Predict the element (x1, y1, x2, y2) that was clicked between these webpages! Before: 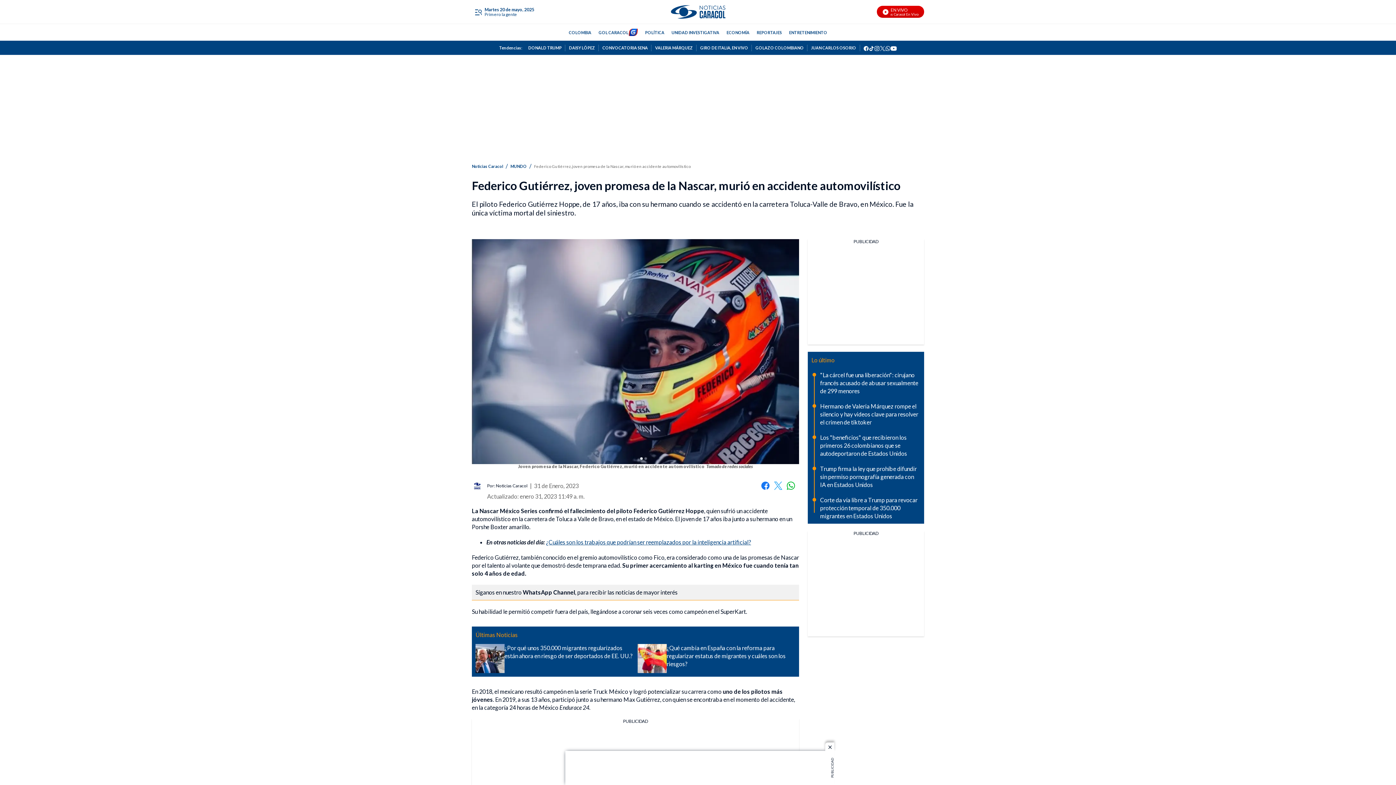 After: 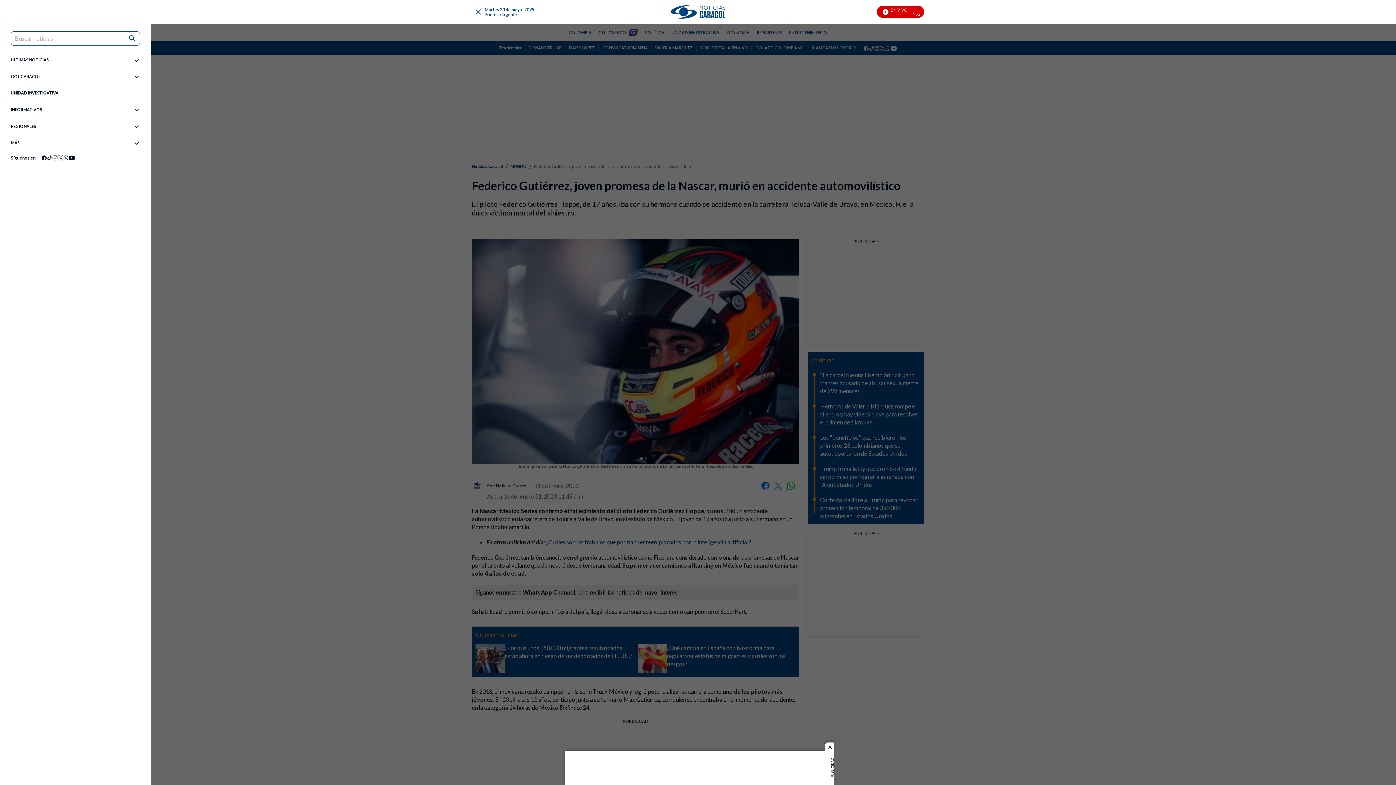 Action: label: Trigger Menu bbox: (472, 6, 484, 17)